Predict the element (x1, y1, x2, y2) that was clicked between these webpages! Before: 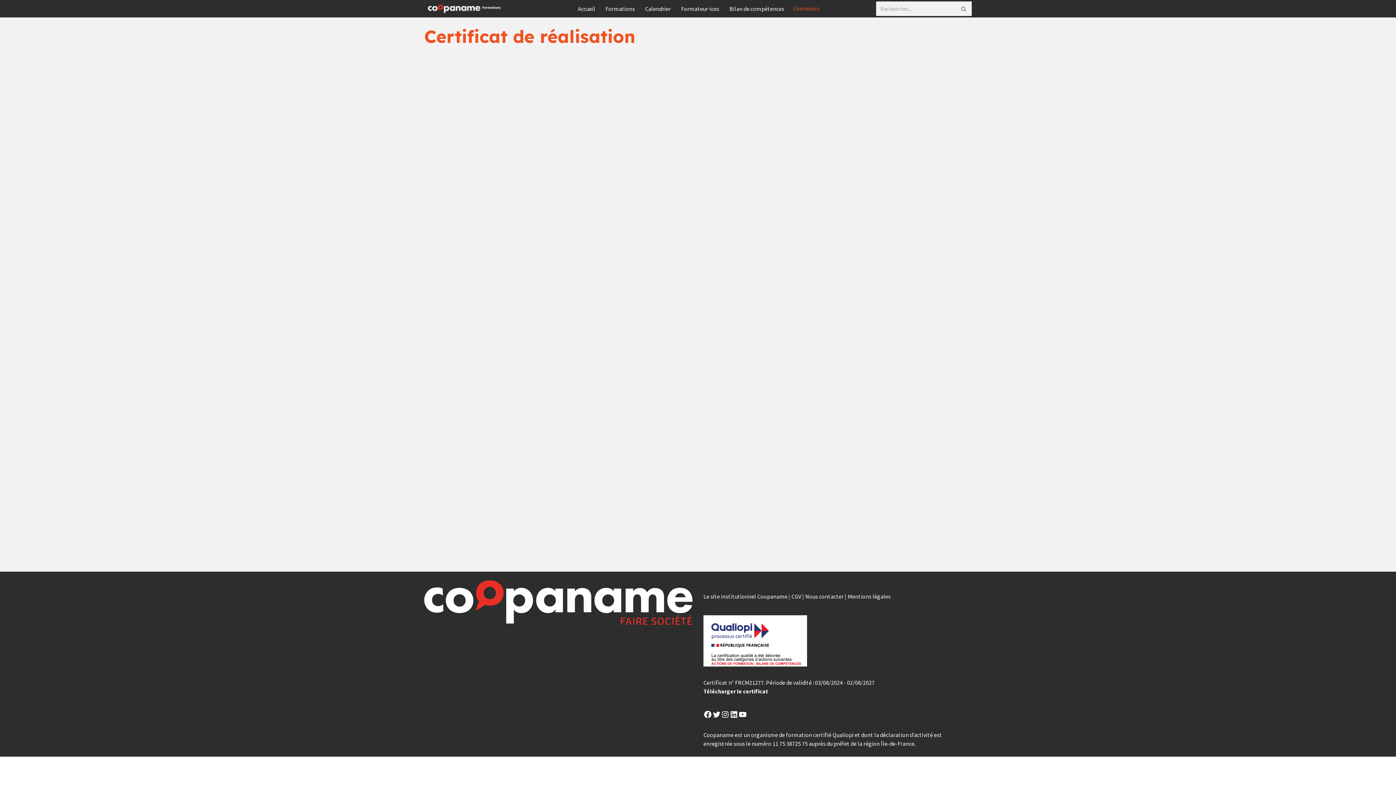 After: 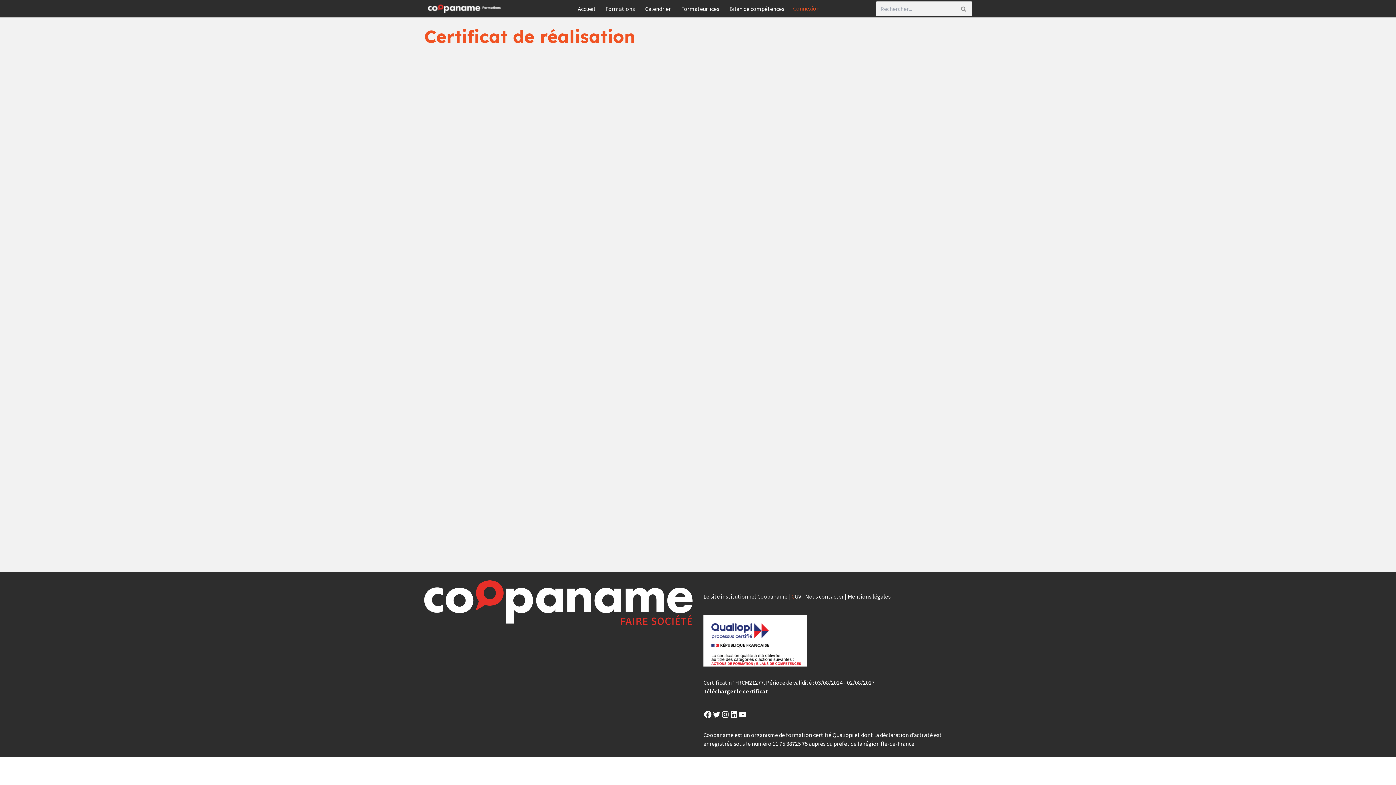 Action: label: C bbox: (791, 593, 794, 600)